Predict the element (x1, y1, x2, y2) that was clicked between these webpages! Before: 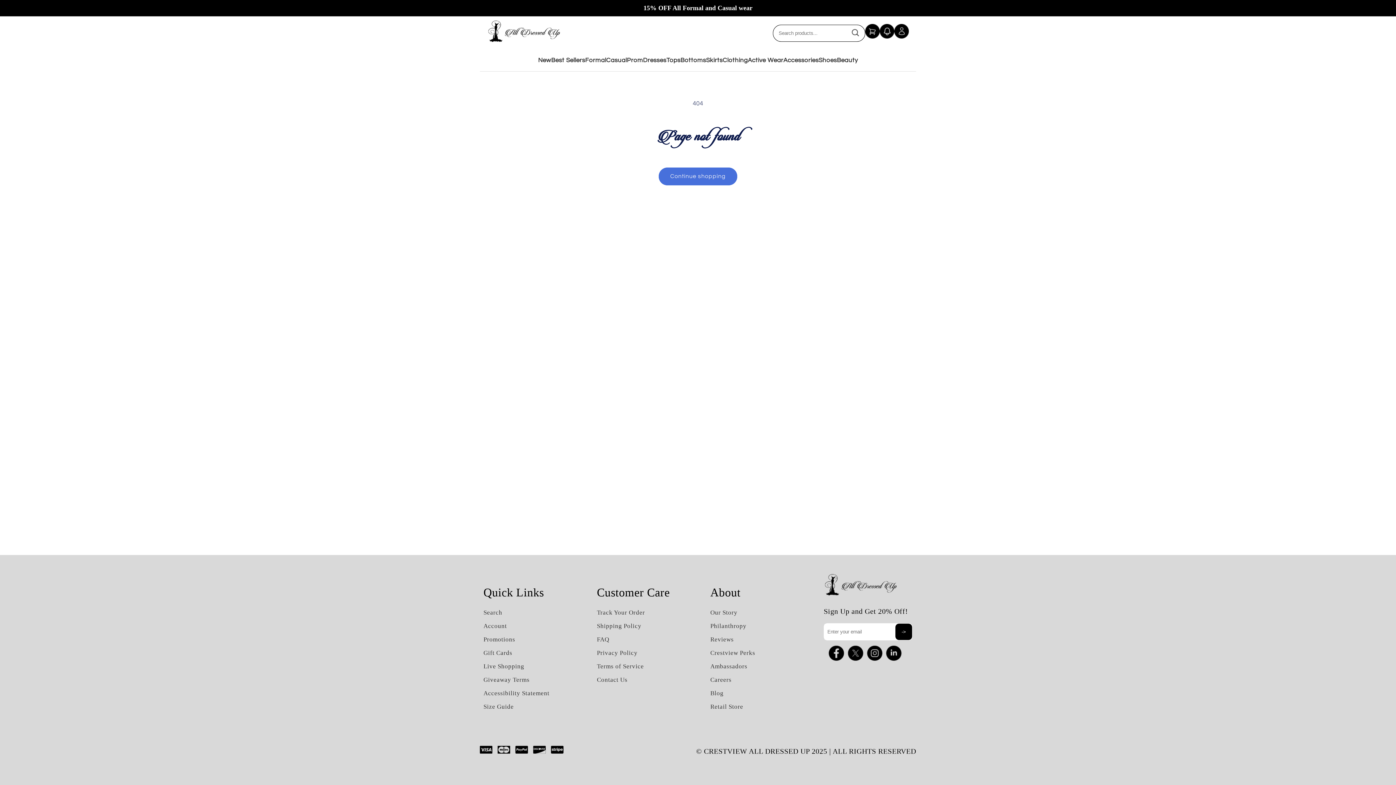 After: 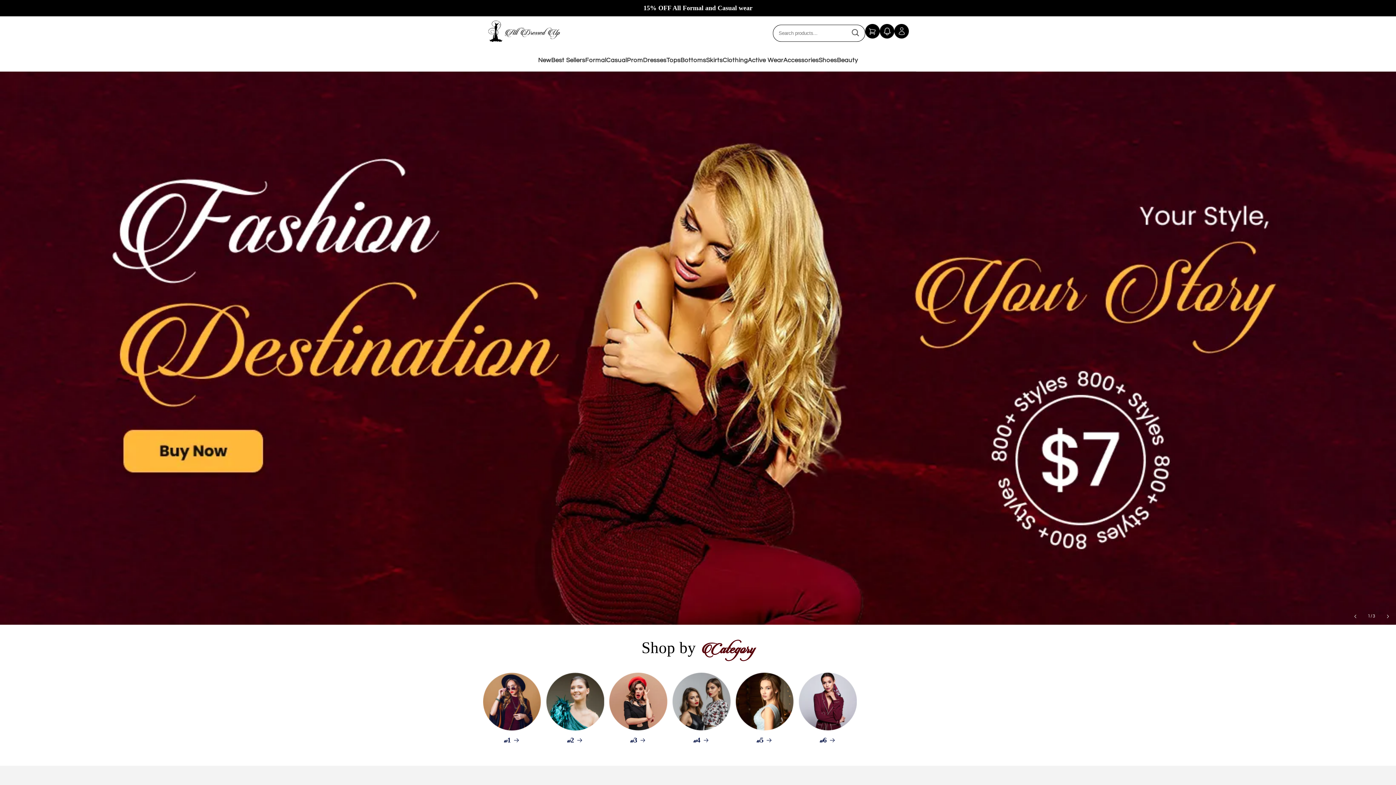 Action: bbox: (487, 37, 560, 44)